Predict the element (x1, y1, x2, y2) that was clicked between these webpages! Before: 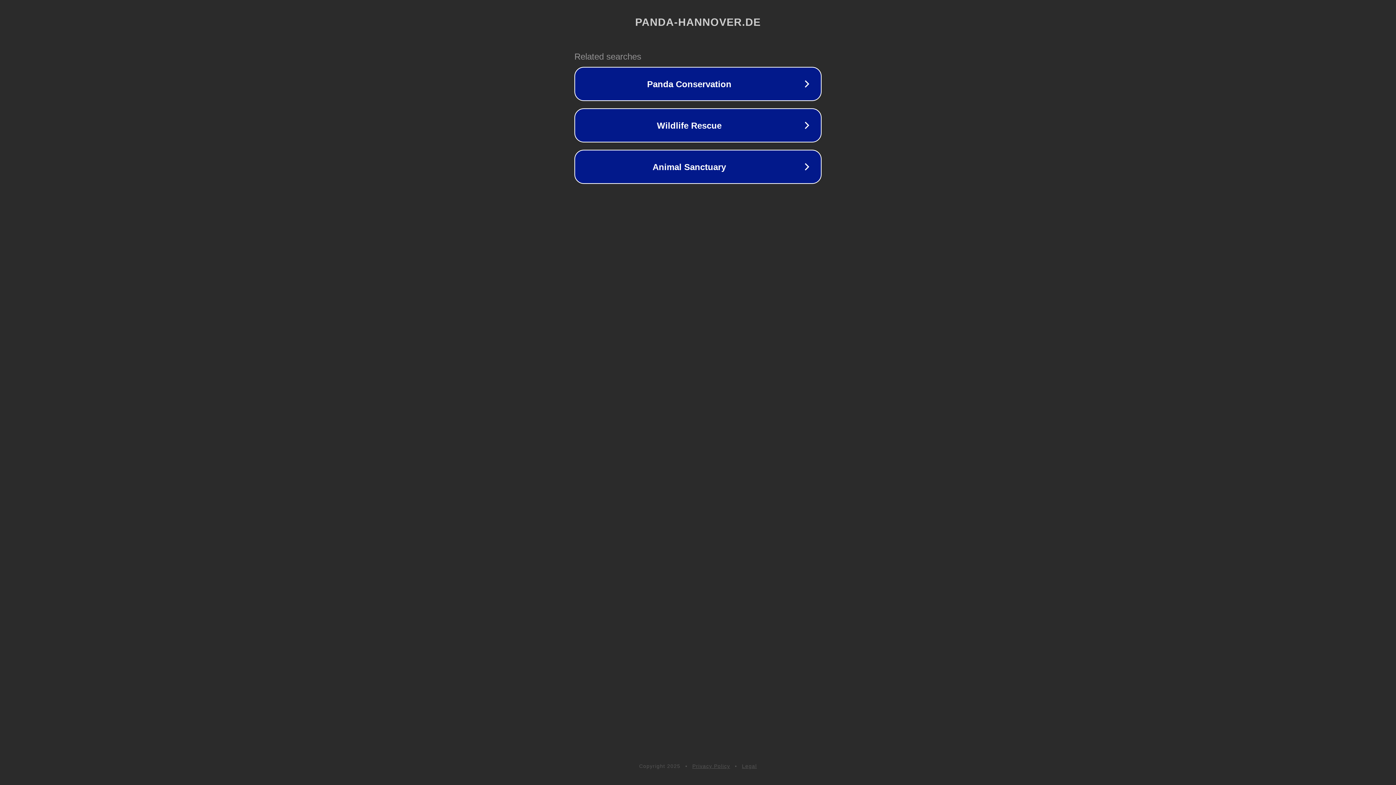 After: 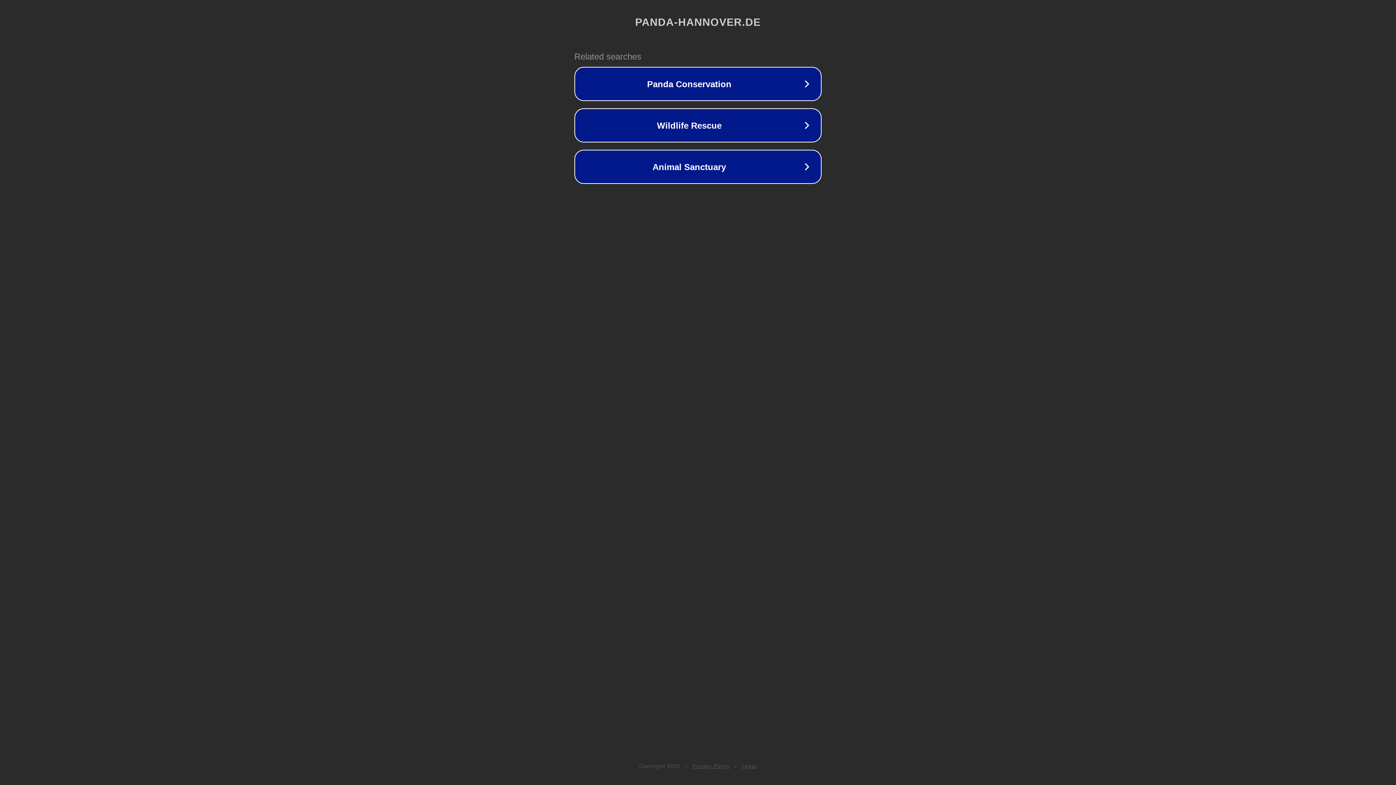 Action: label: Legal bbox: (742, 763, 757, 769)